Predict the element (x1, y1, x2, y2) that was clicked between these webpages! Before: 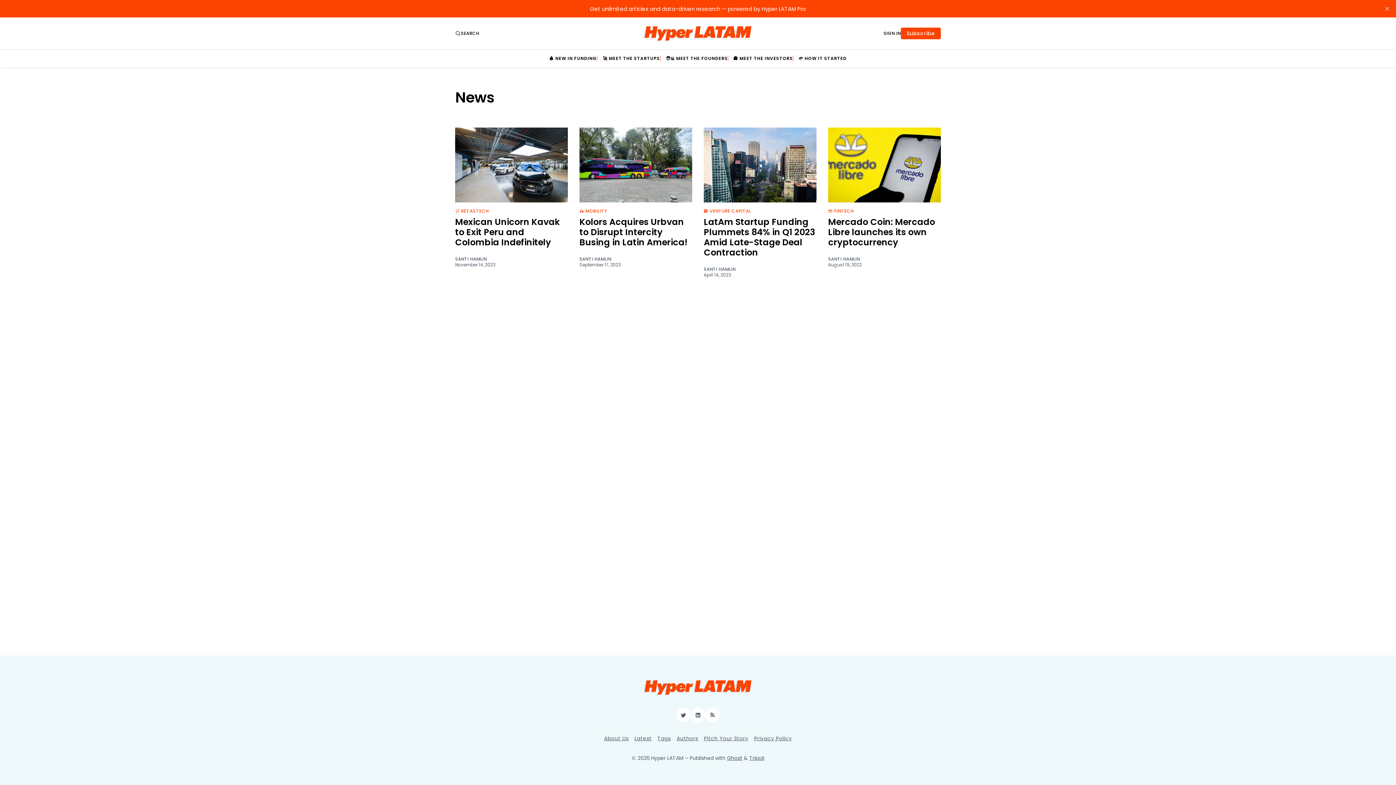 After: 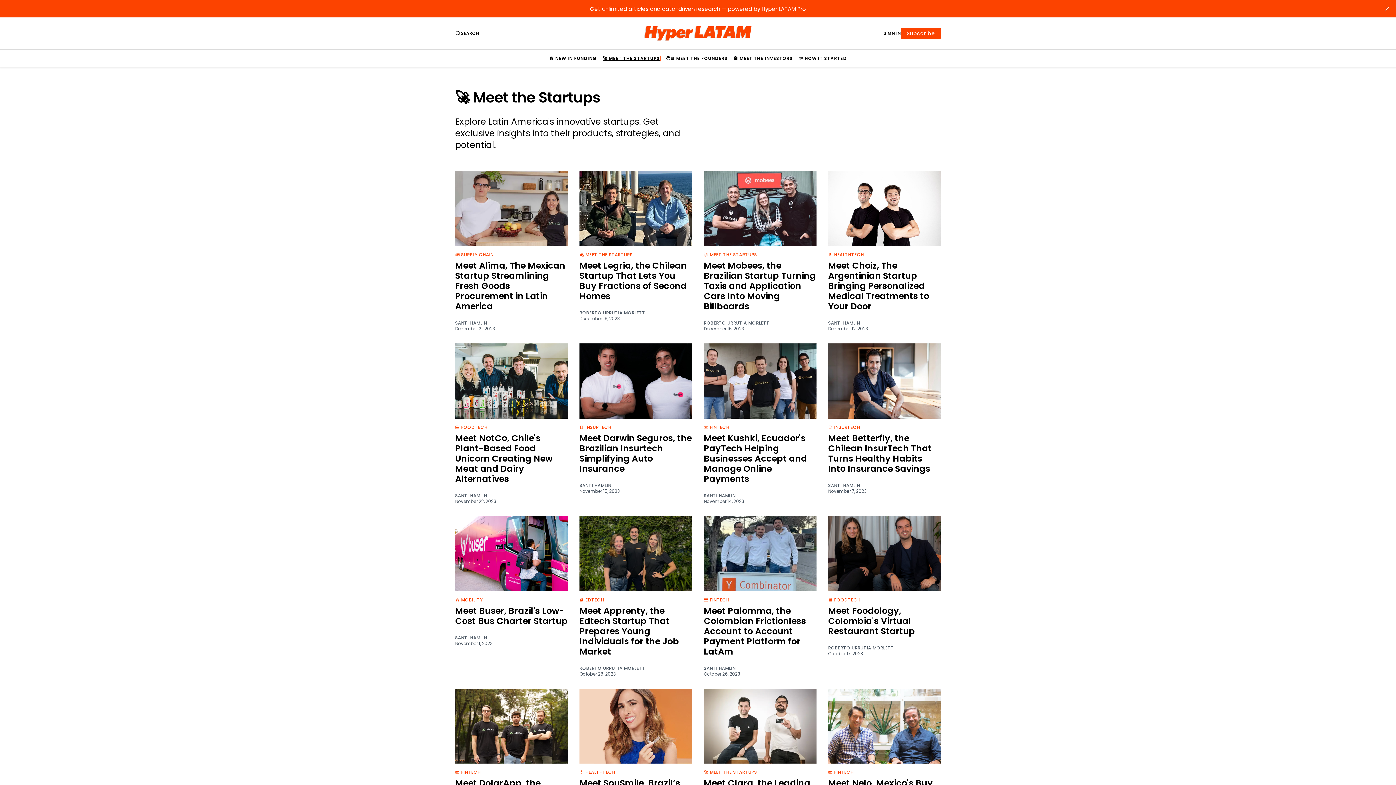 Action: bbox: (602, 55, 660, 61) label: 🚀 MEET THE STARTUPS